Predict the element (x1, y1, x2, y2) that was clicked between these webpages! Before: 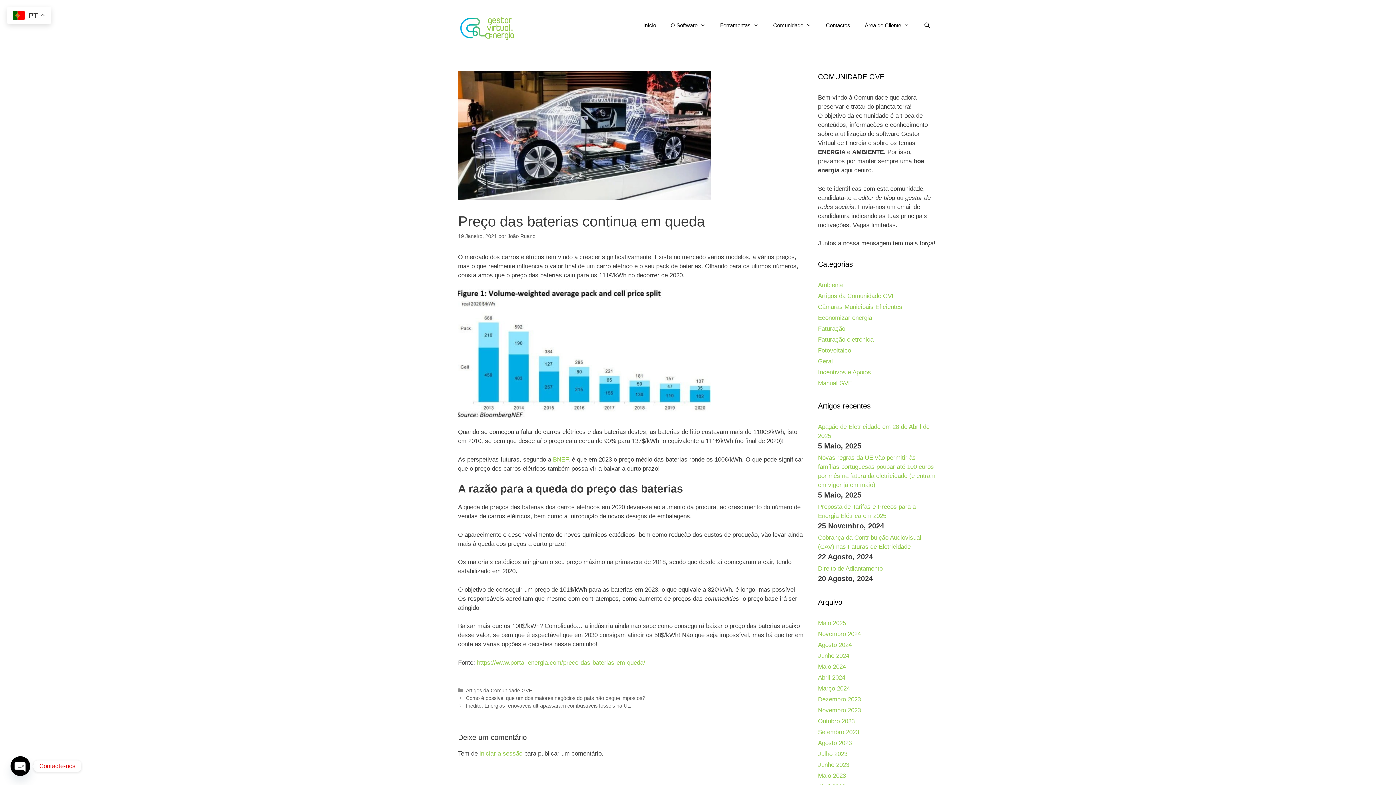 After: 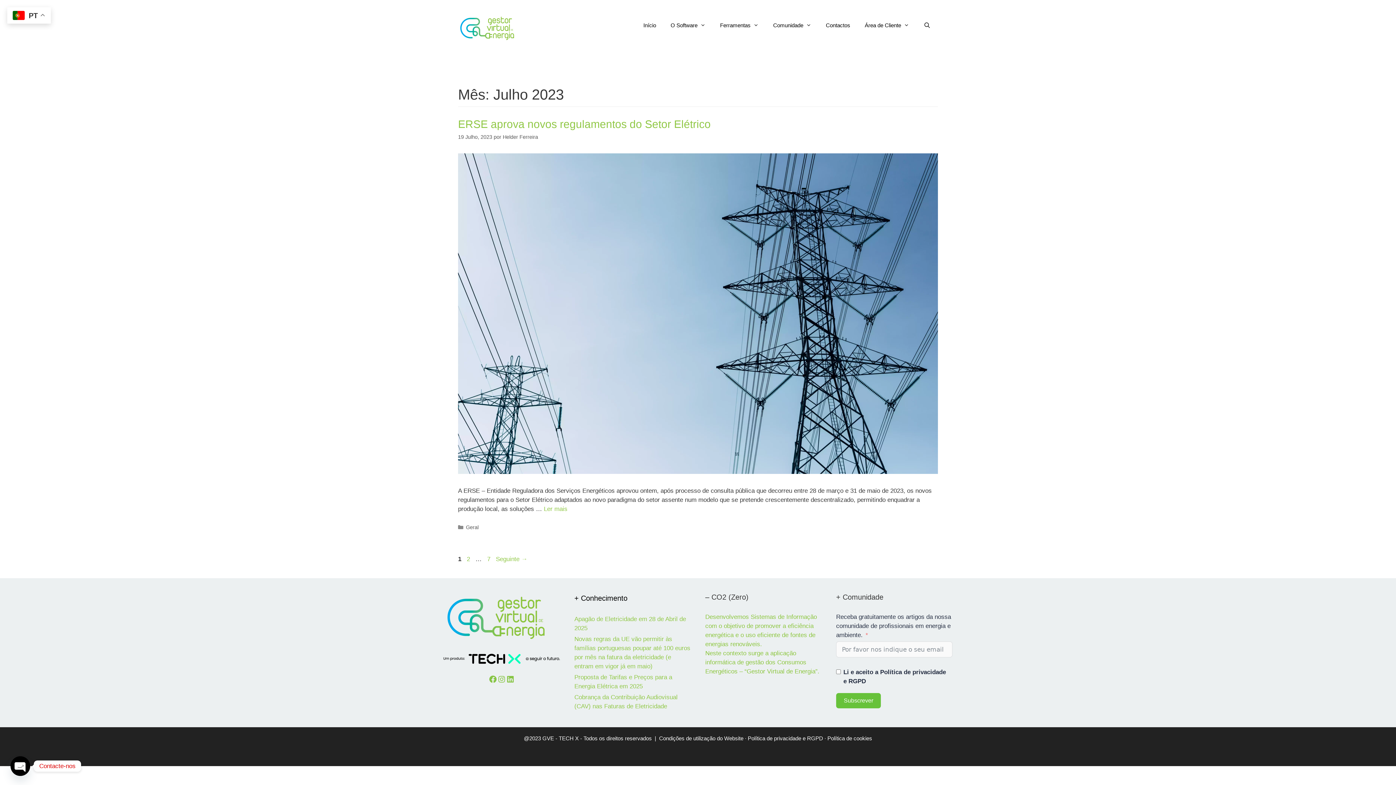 Action: bbox: (818, 750, 847, 757) label: Julho 2023